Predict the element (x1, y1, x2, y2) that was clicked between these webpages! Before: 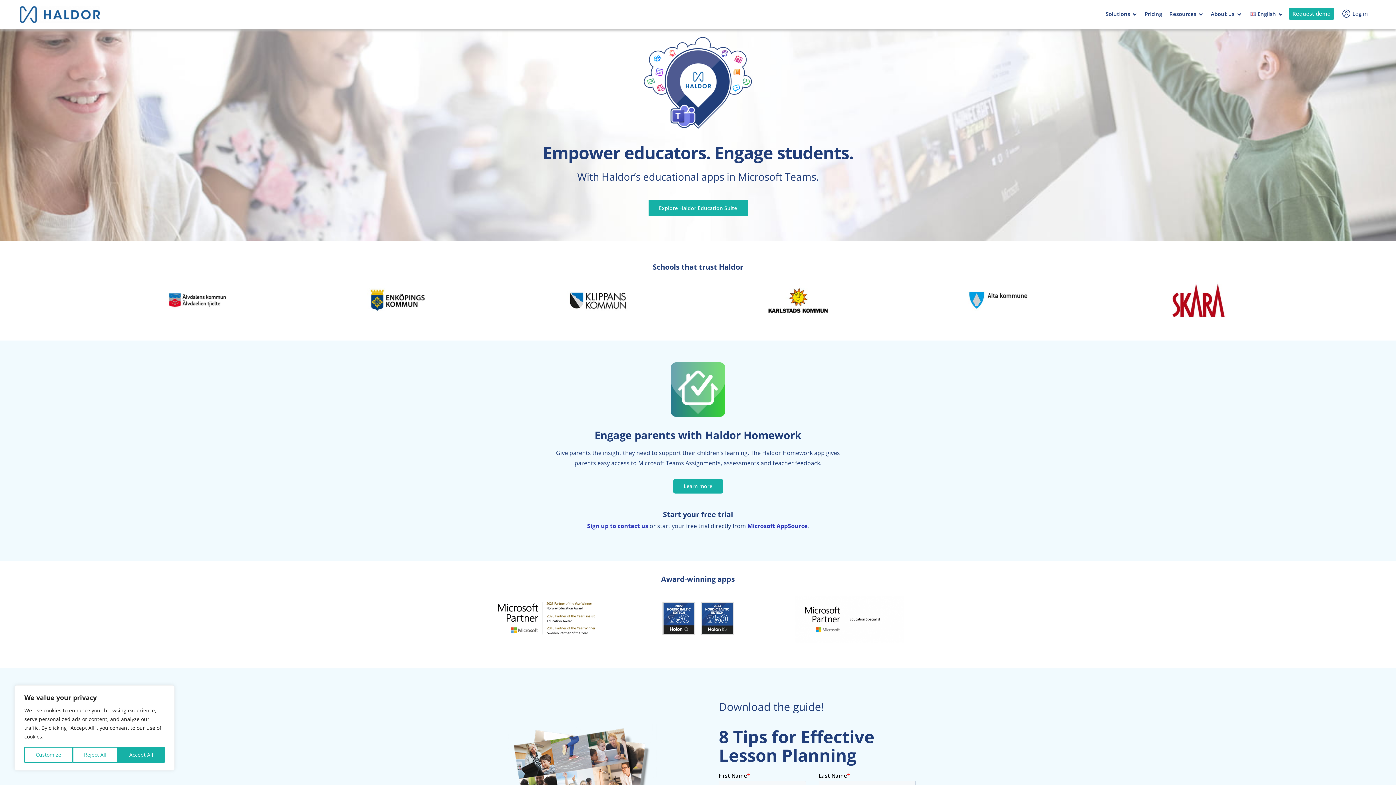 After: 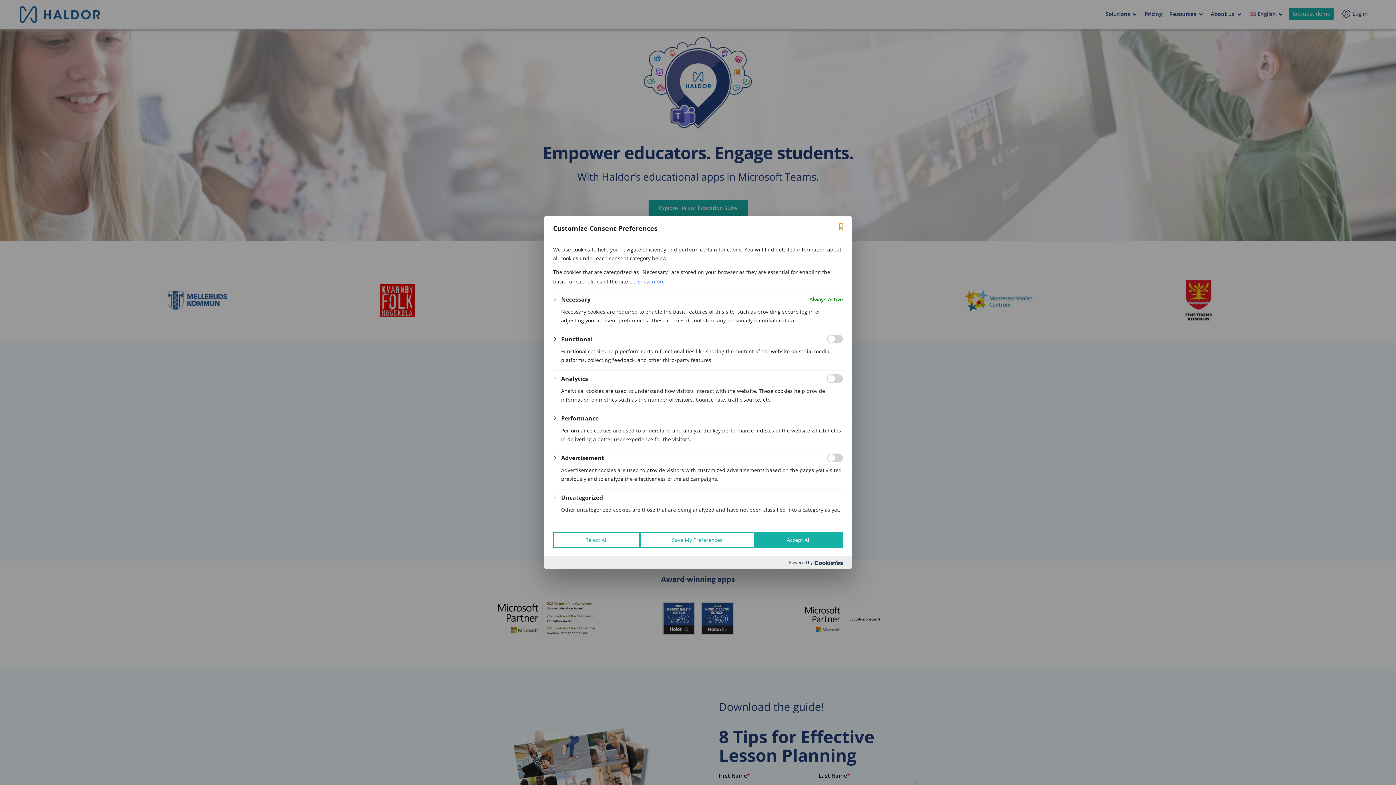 Action: label: Customize bbox: (24, 747, 72, 763)